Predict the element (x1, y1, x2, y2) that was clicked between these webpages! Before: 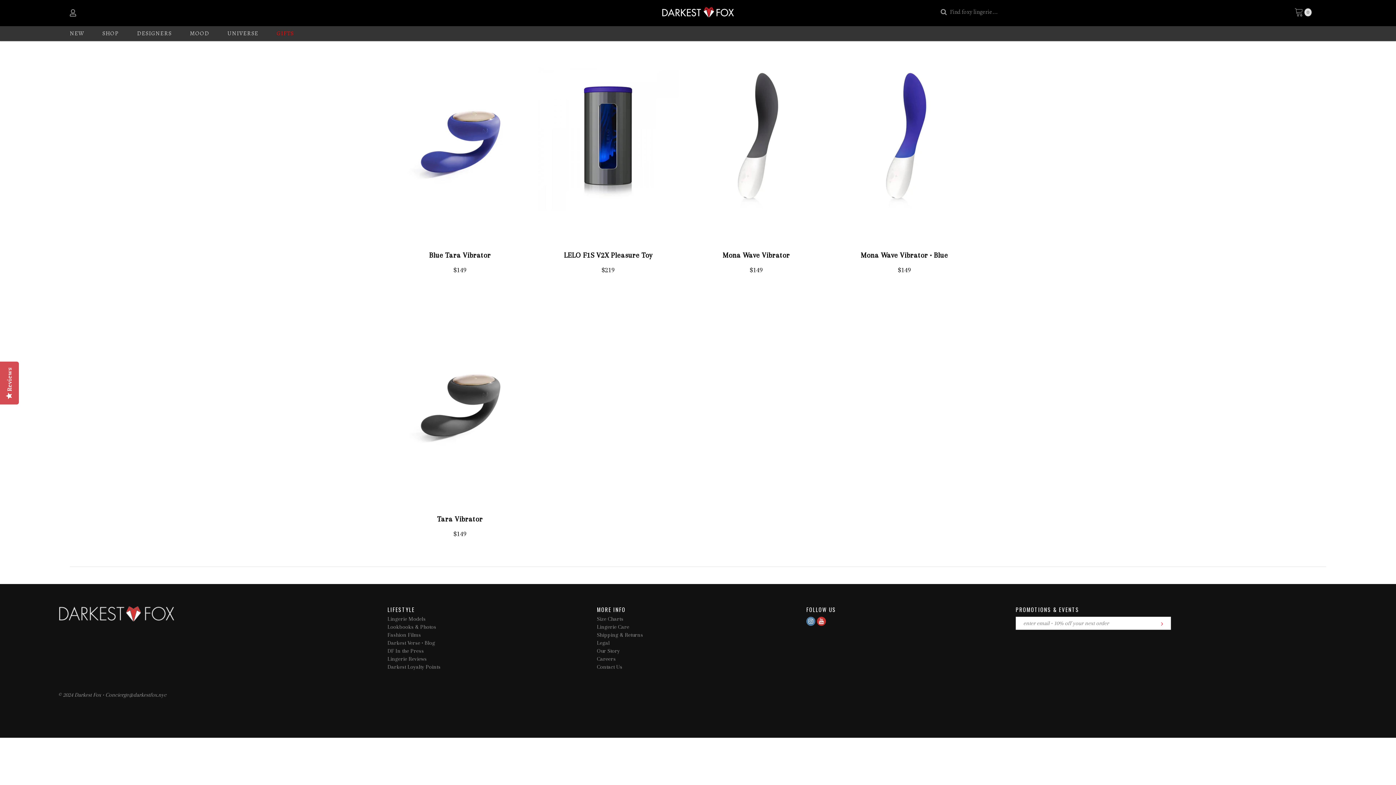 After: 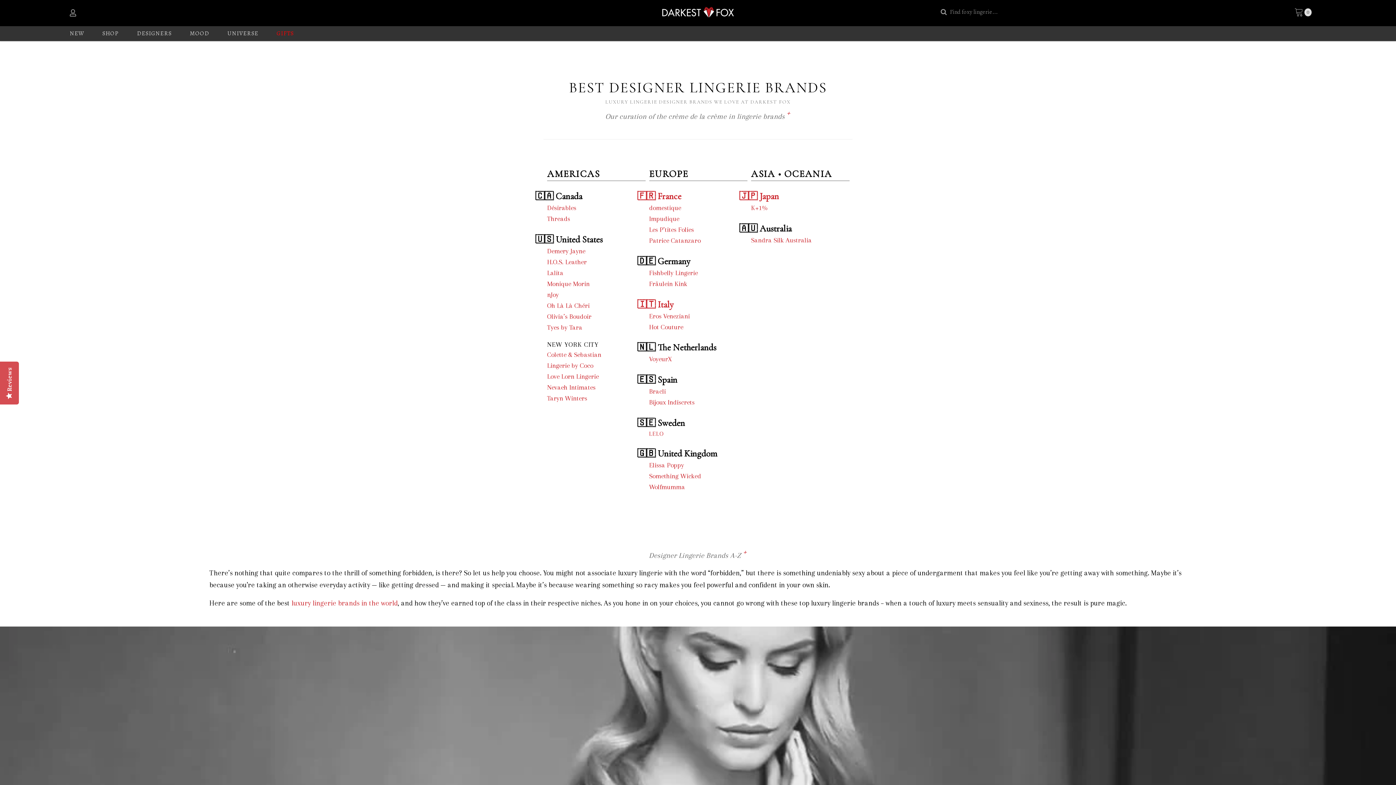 Action: label: DESIGNERS bbox: (133, 28, 171, 38)